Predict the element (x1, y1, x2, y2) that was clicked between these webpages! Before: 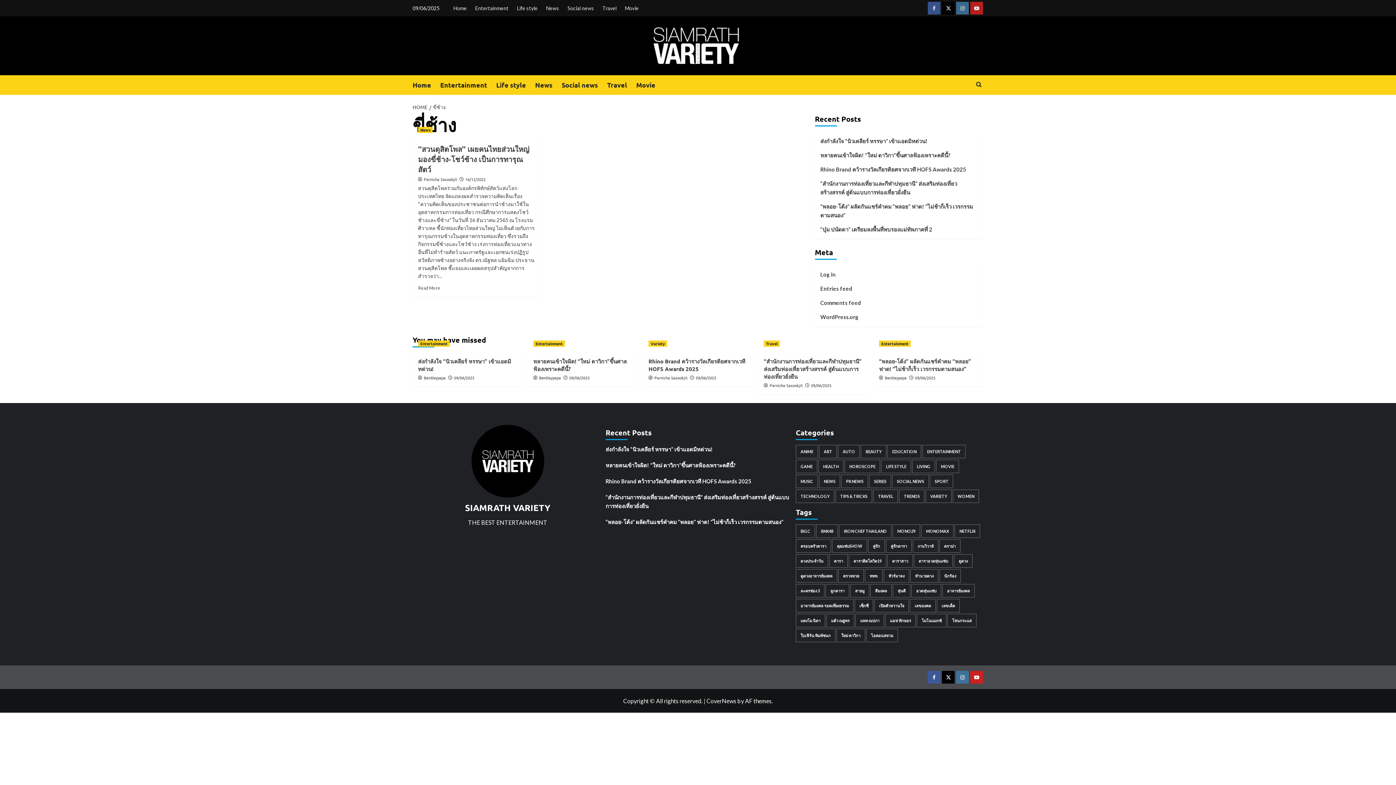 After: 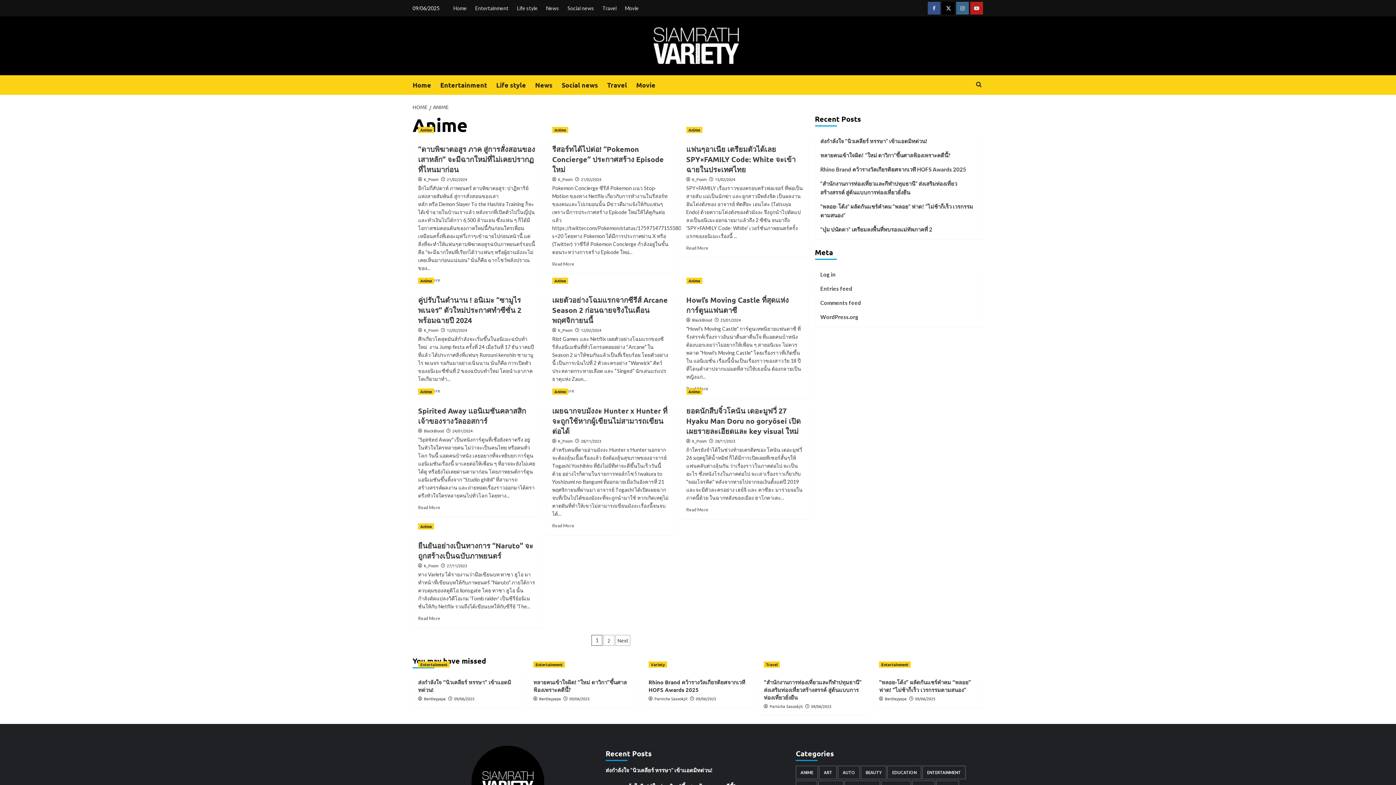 Action: bbox: (796, 445, 818, 458) label: Anime (13 items)